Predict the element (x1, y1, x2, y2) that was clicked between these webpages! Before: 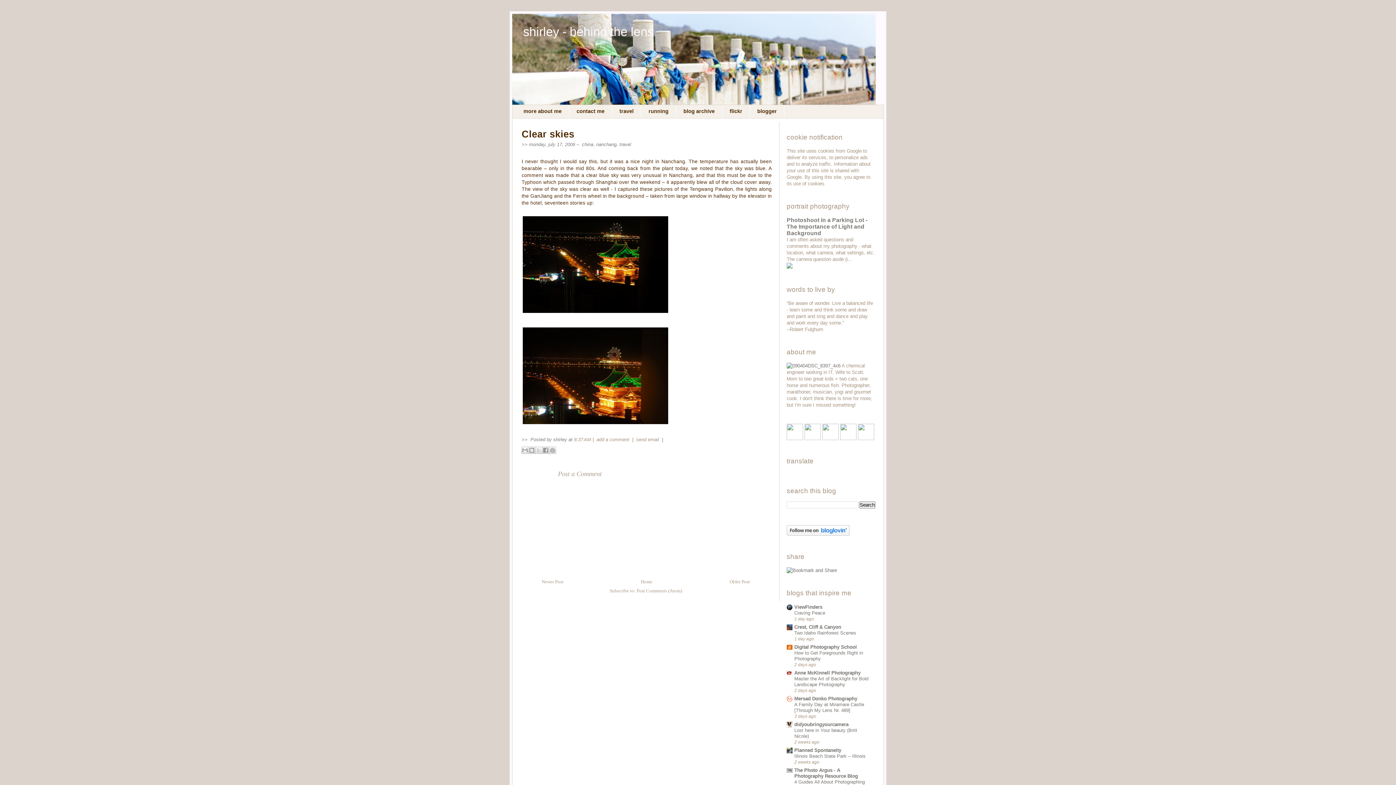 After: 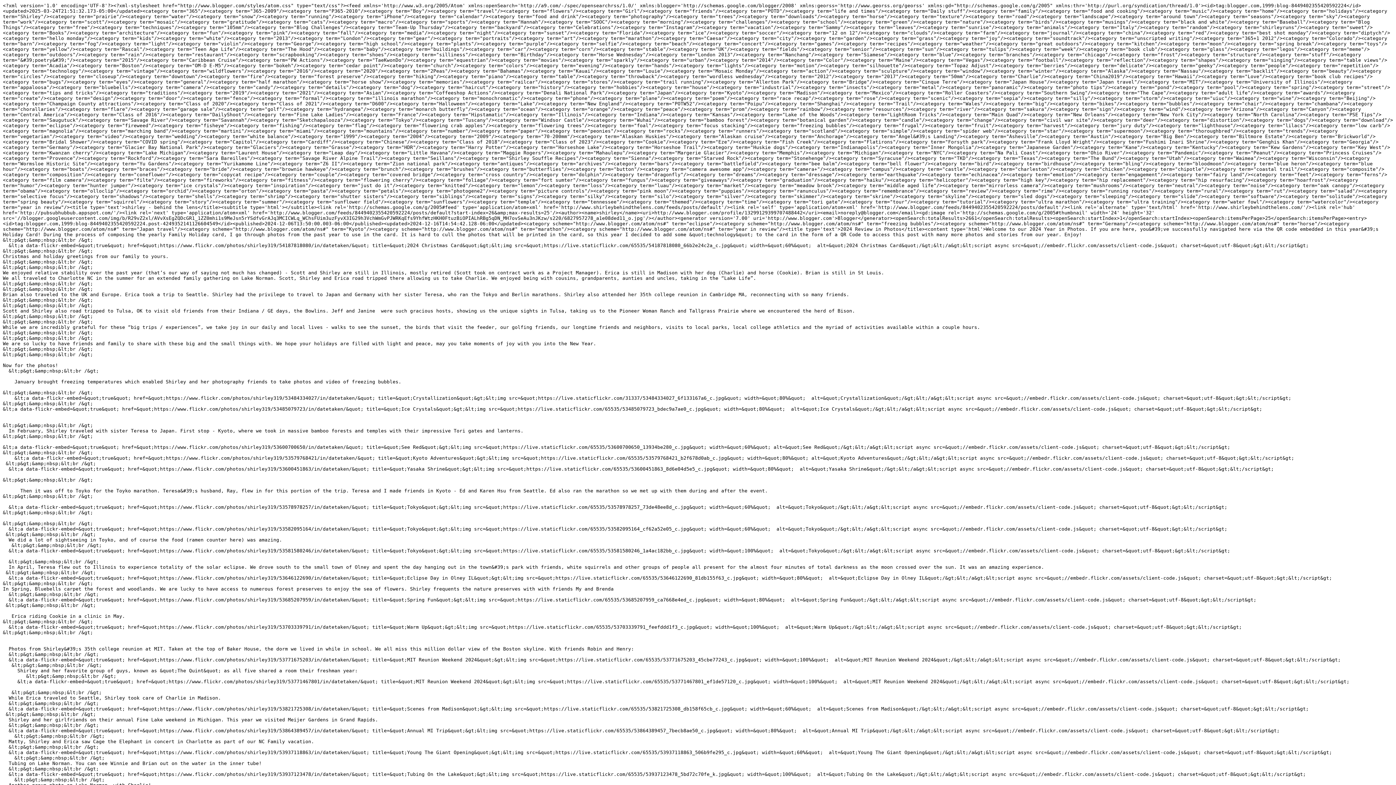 Action: bbox: (840, 436, 856, 441)